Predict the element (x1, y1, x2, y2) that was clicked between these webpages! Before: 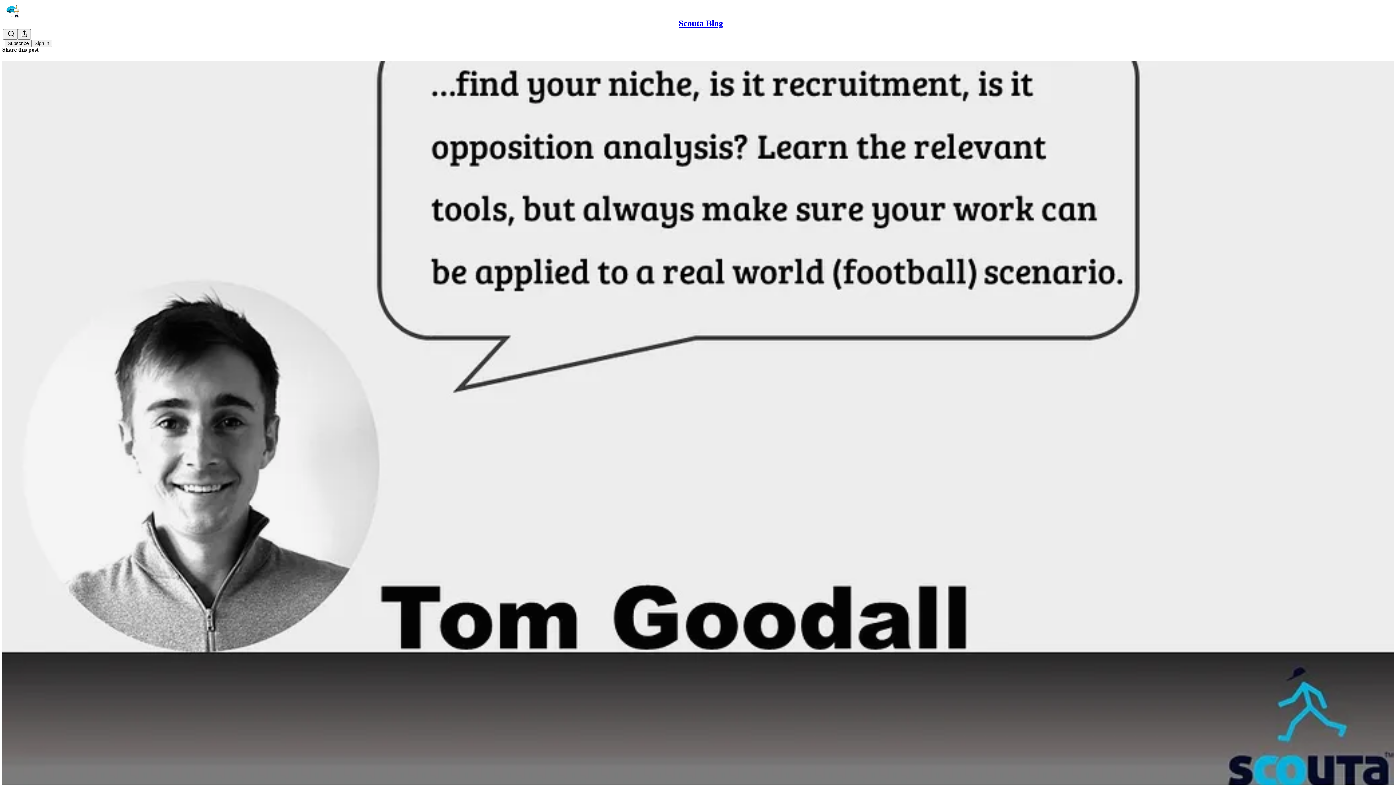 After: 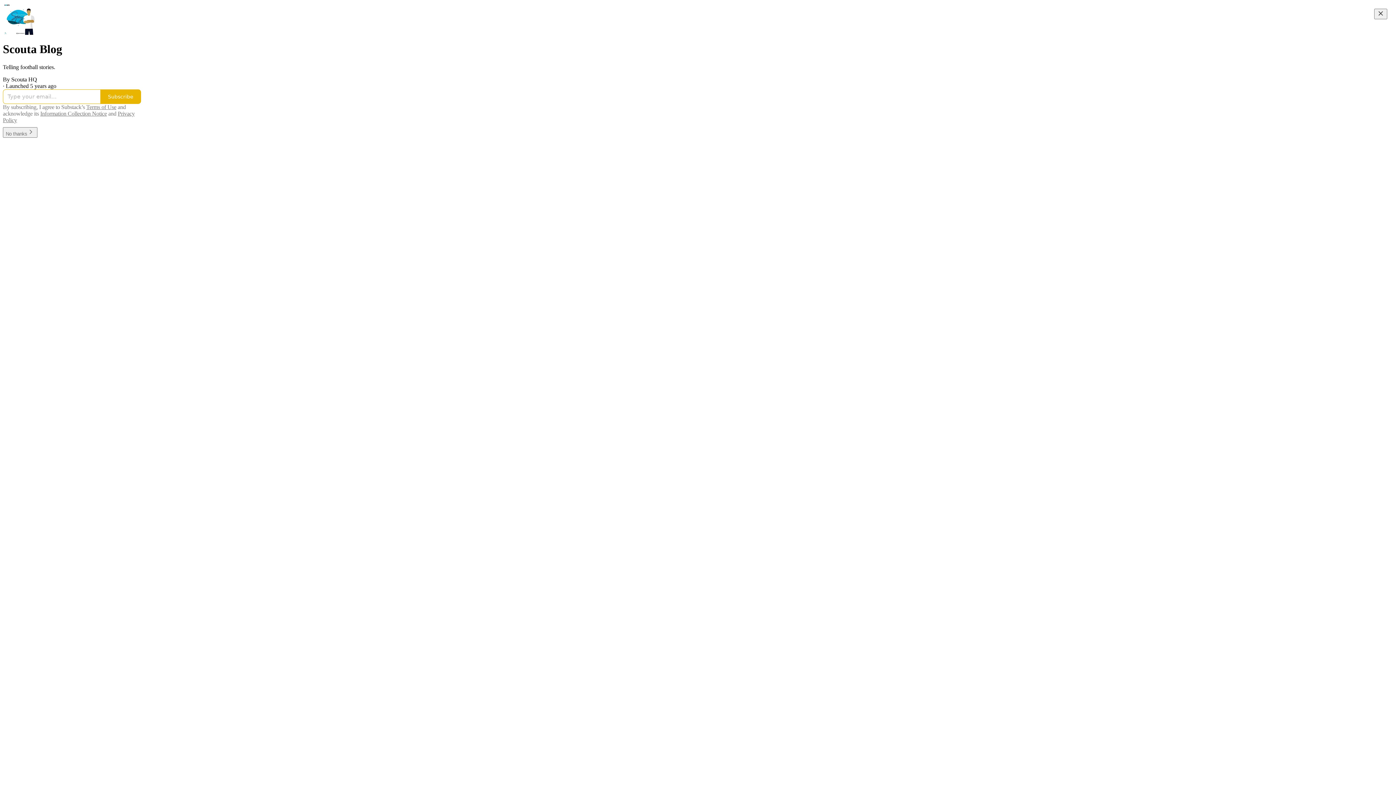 Action: bbox: (4, 2, 1399, 17)